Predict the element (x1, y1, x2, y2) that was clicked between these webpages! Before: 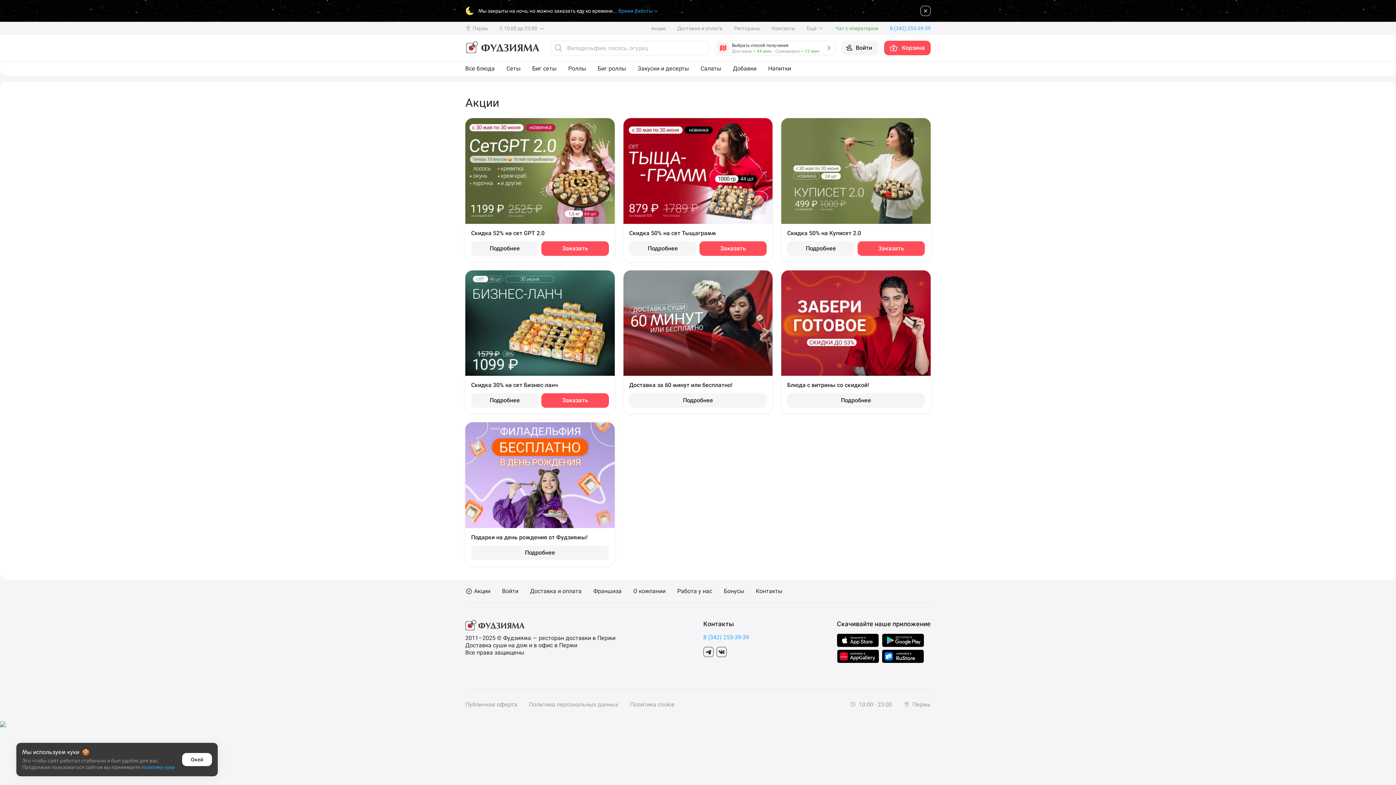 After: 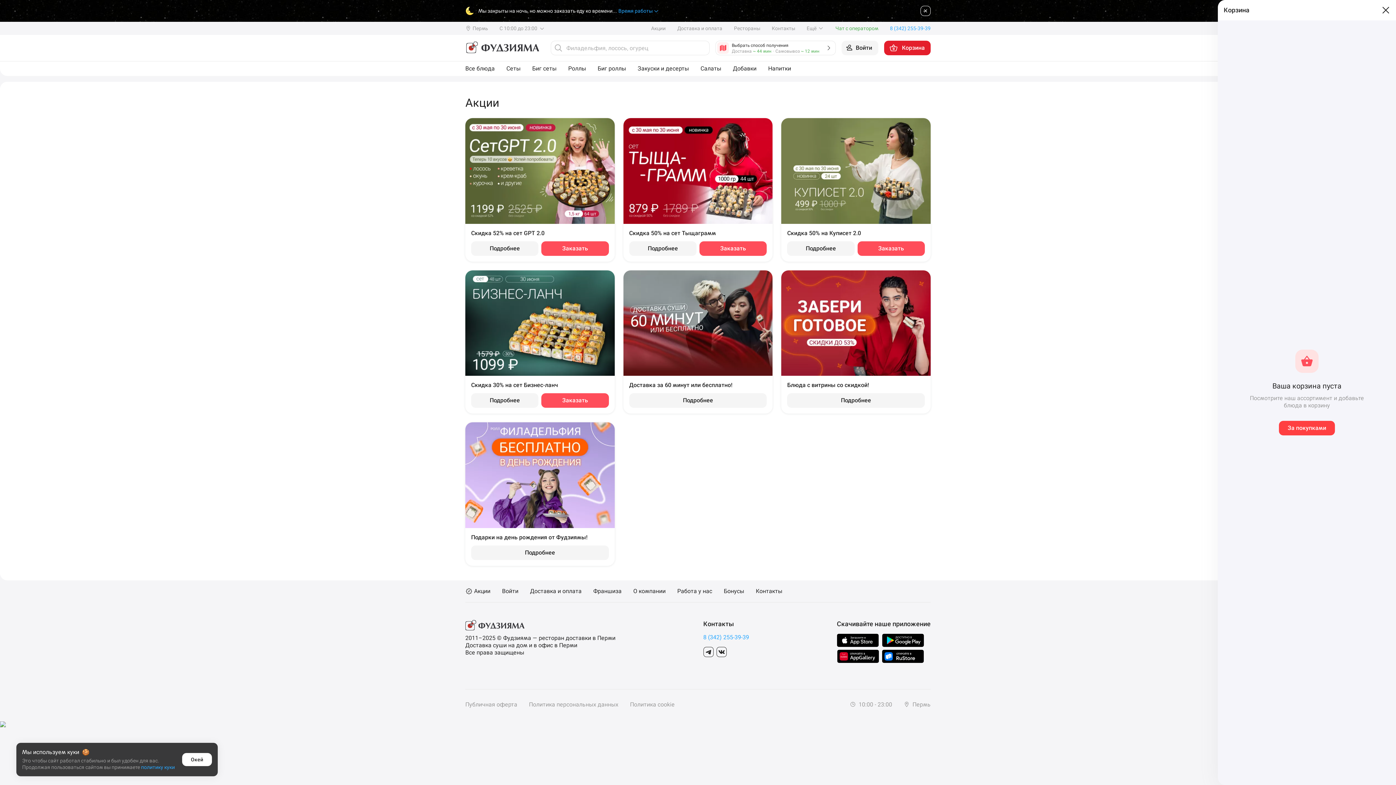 Action: label: Корзина bbox: (889, 43, 925, 52)